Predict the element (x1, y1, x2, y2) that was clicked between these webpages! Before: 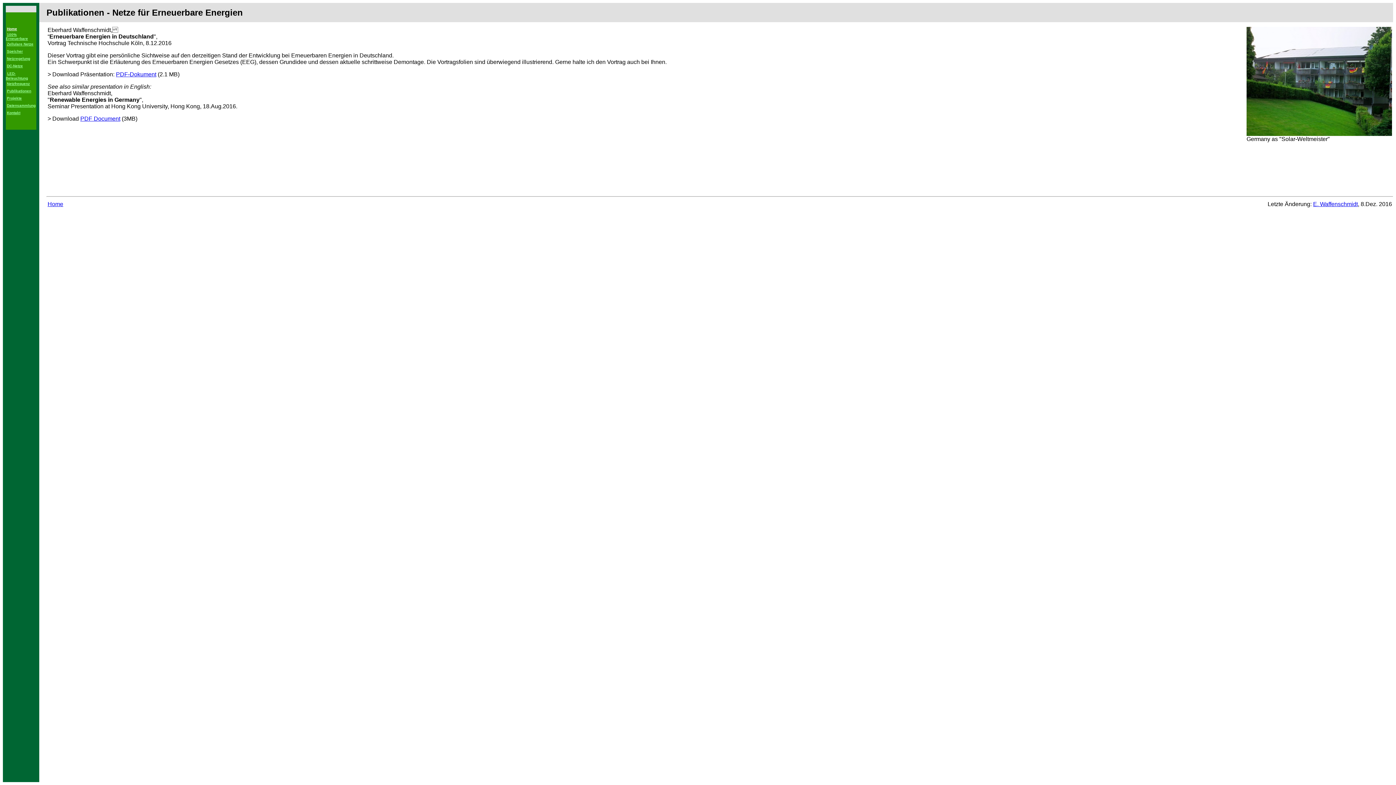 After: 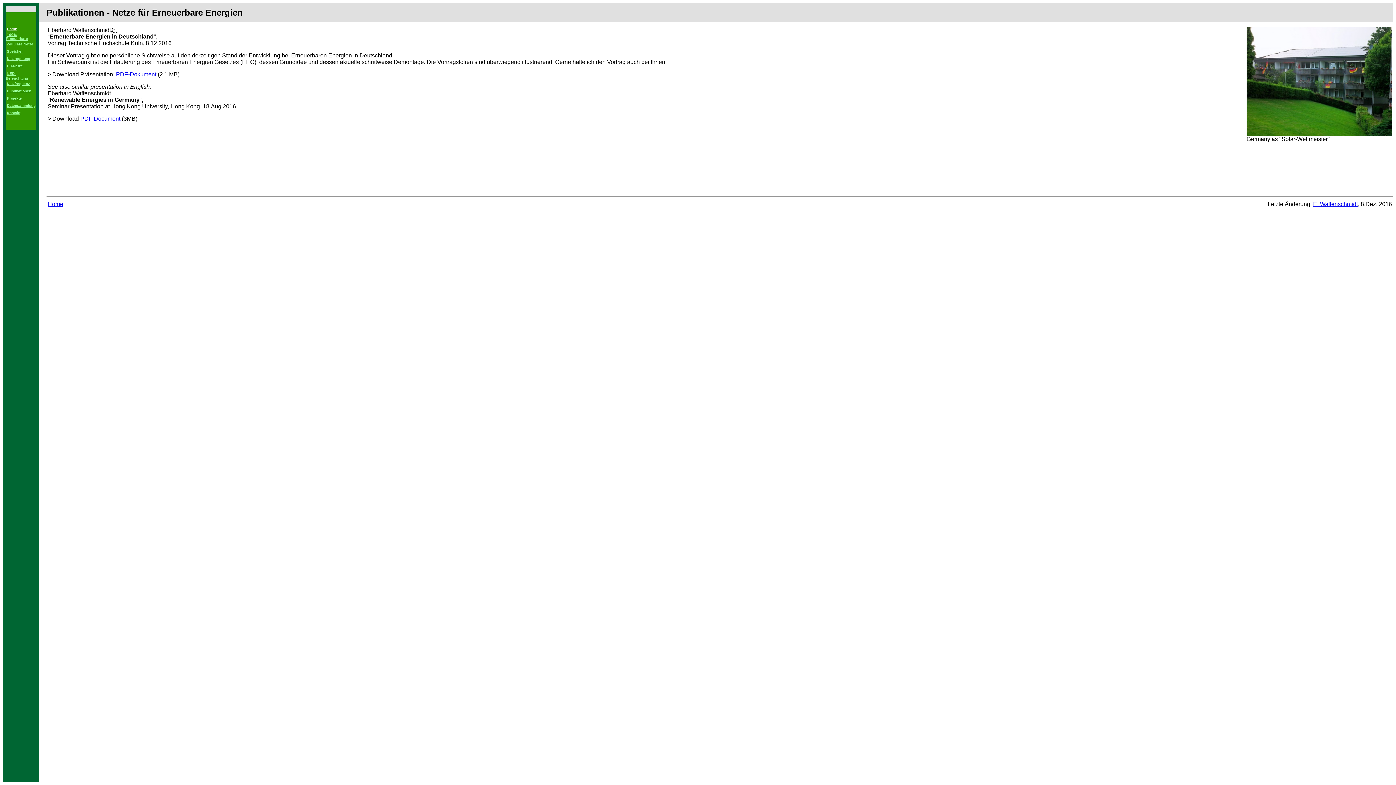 Action: bbox: (80, 115, 120, 121) label: PDF Document